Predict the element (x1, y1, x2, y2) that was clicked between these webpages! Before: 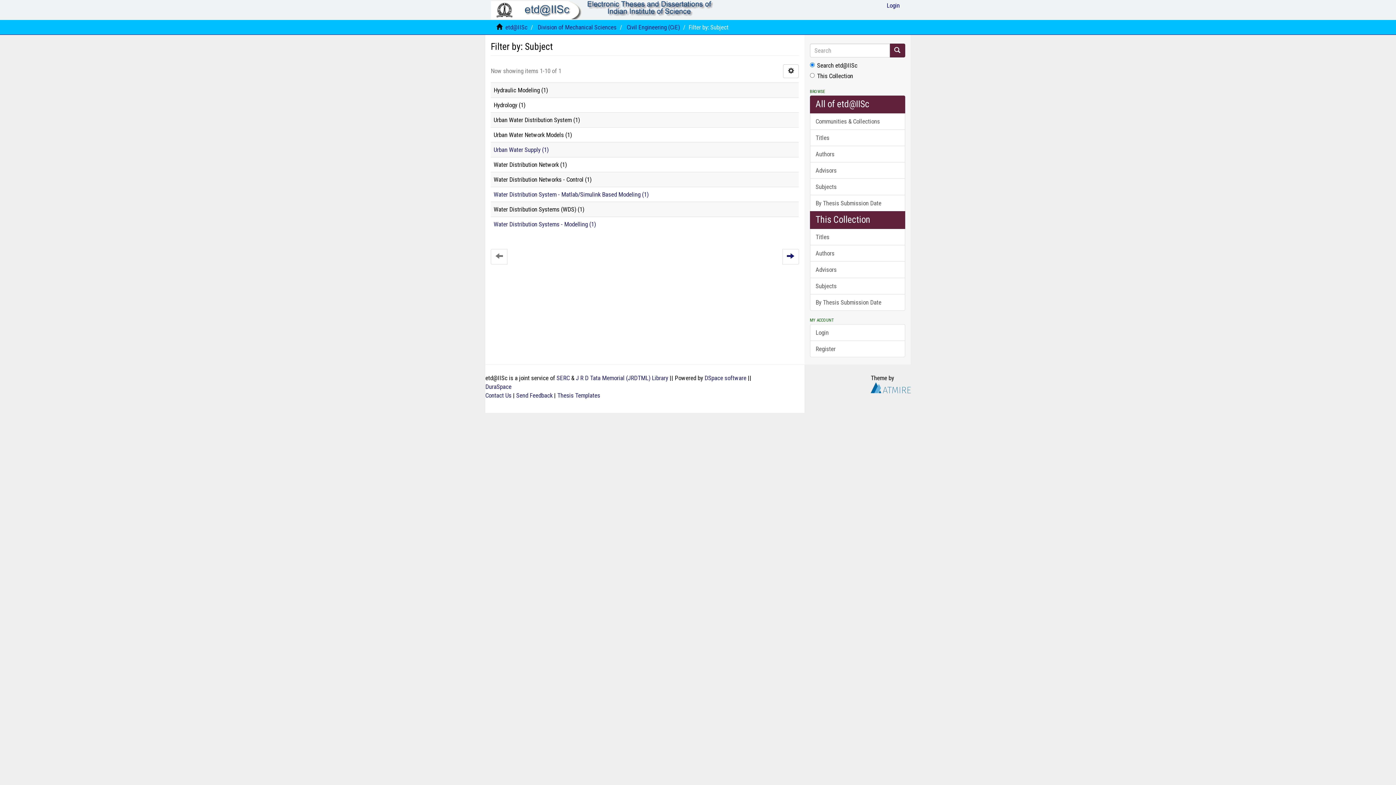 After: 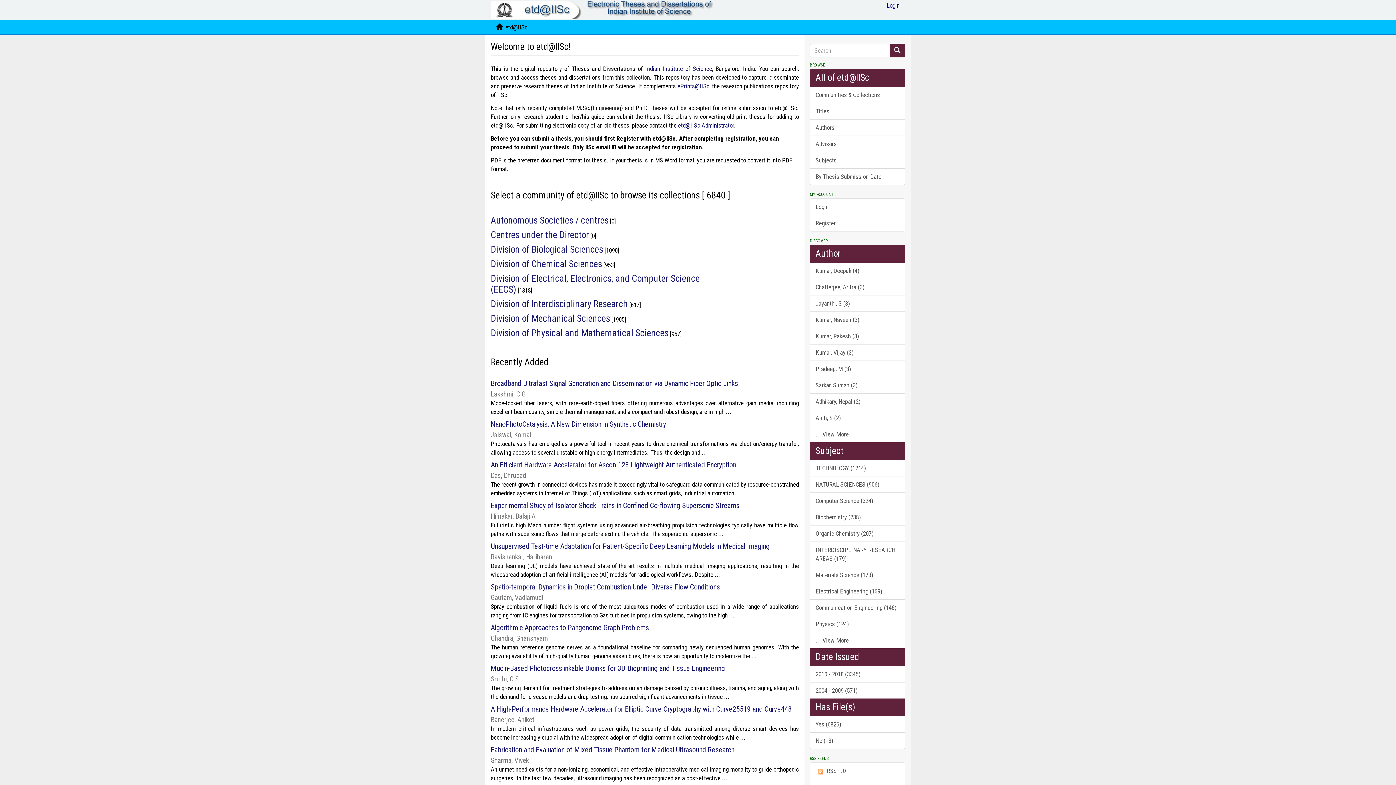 Action: bbox: (485, -3, 587, 14)